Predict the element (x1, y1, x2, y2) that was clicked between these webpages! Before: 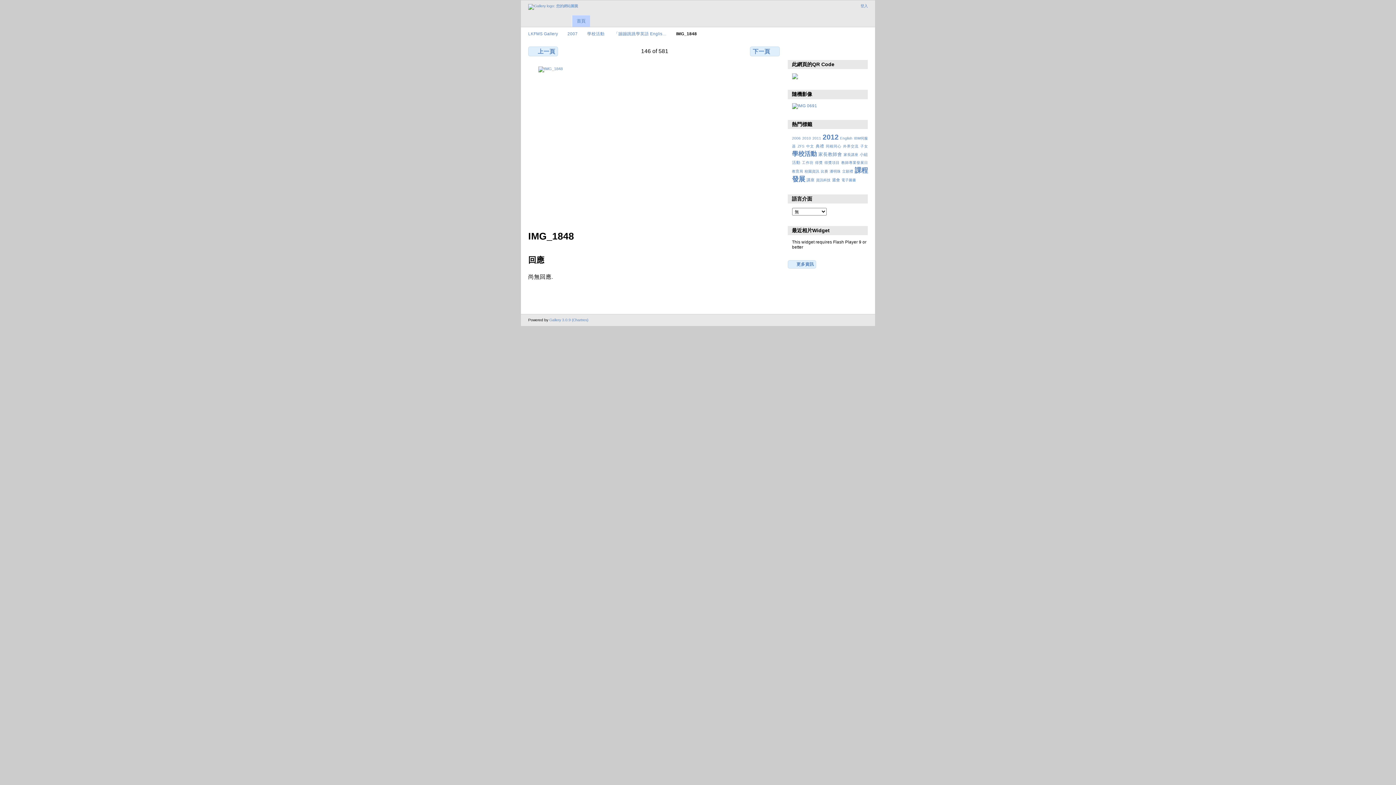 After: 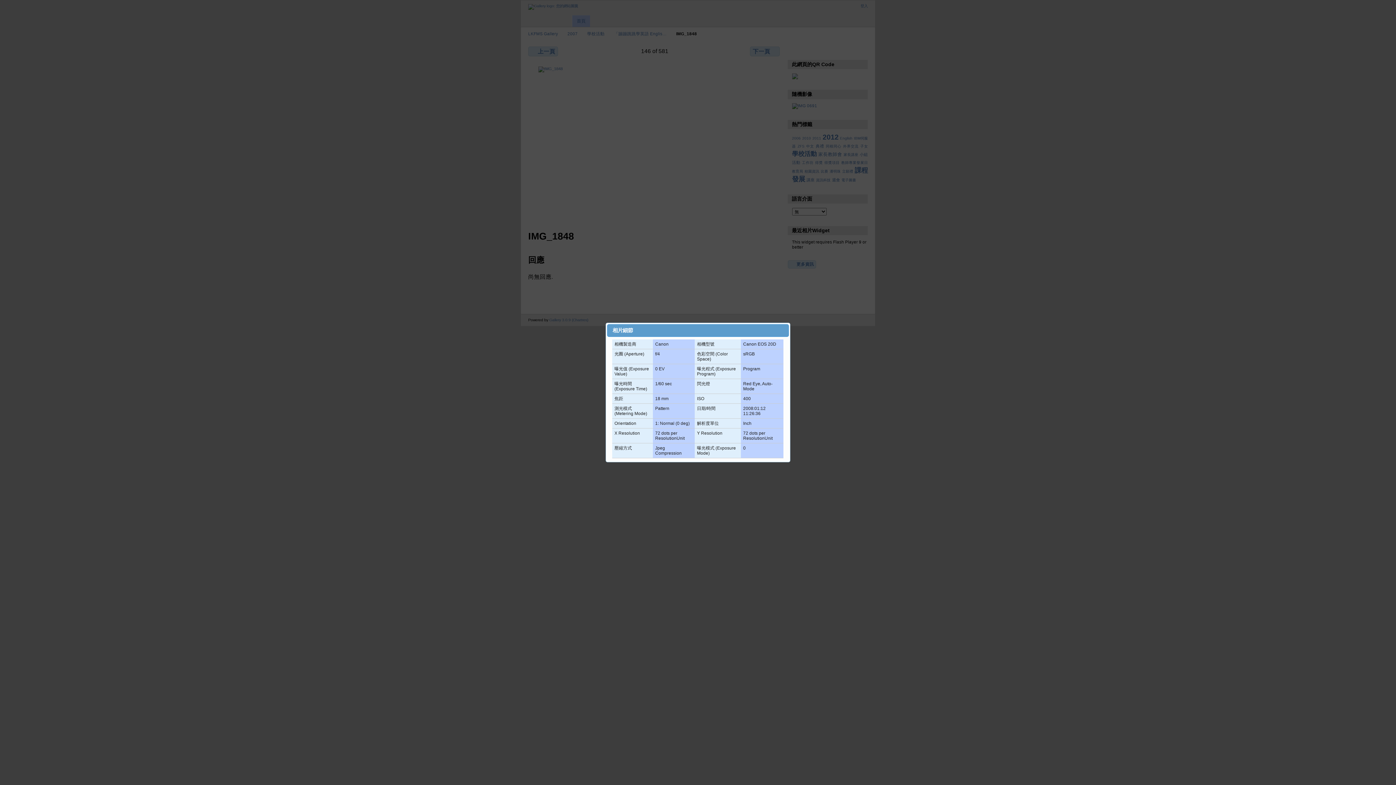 Action: bbox: (787, 260, 816, 268) label: 更多資訊